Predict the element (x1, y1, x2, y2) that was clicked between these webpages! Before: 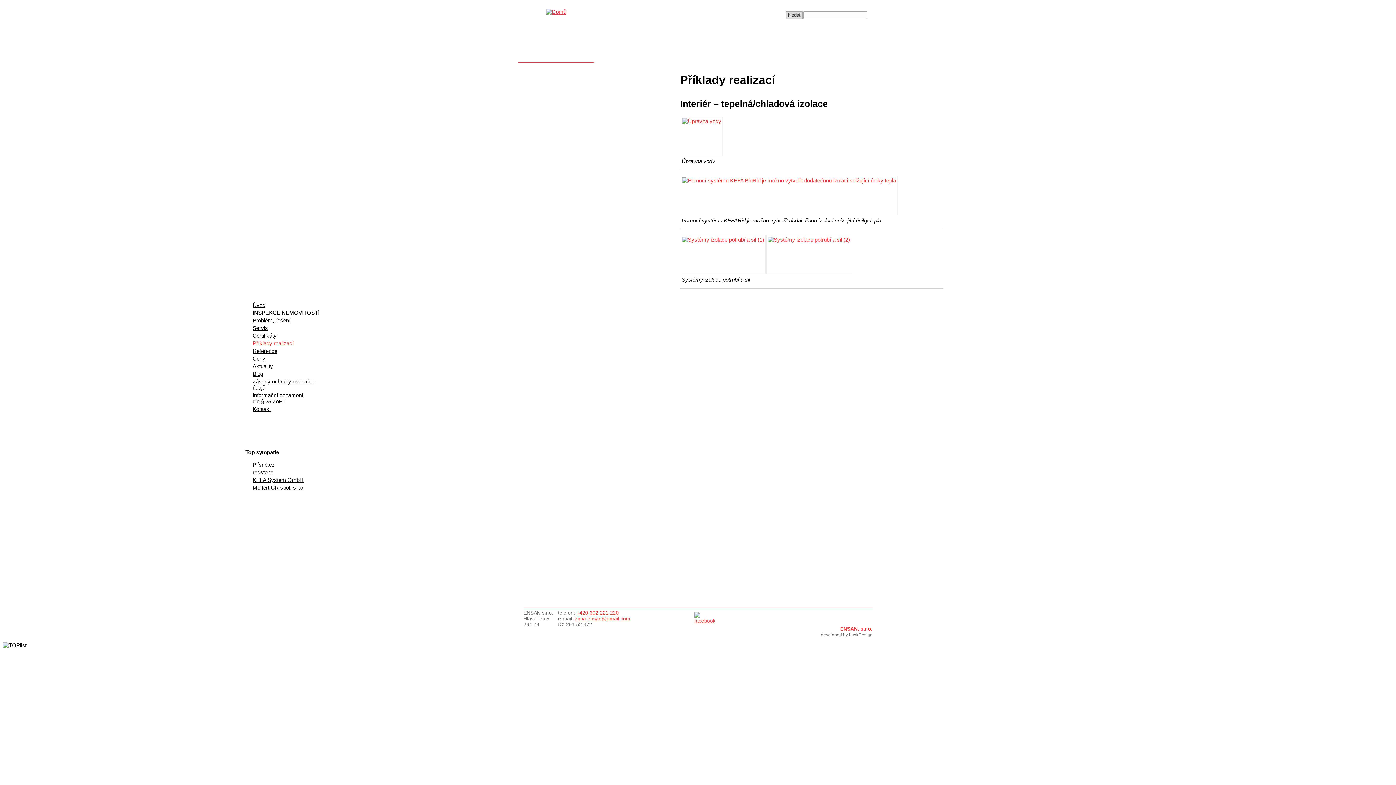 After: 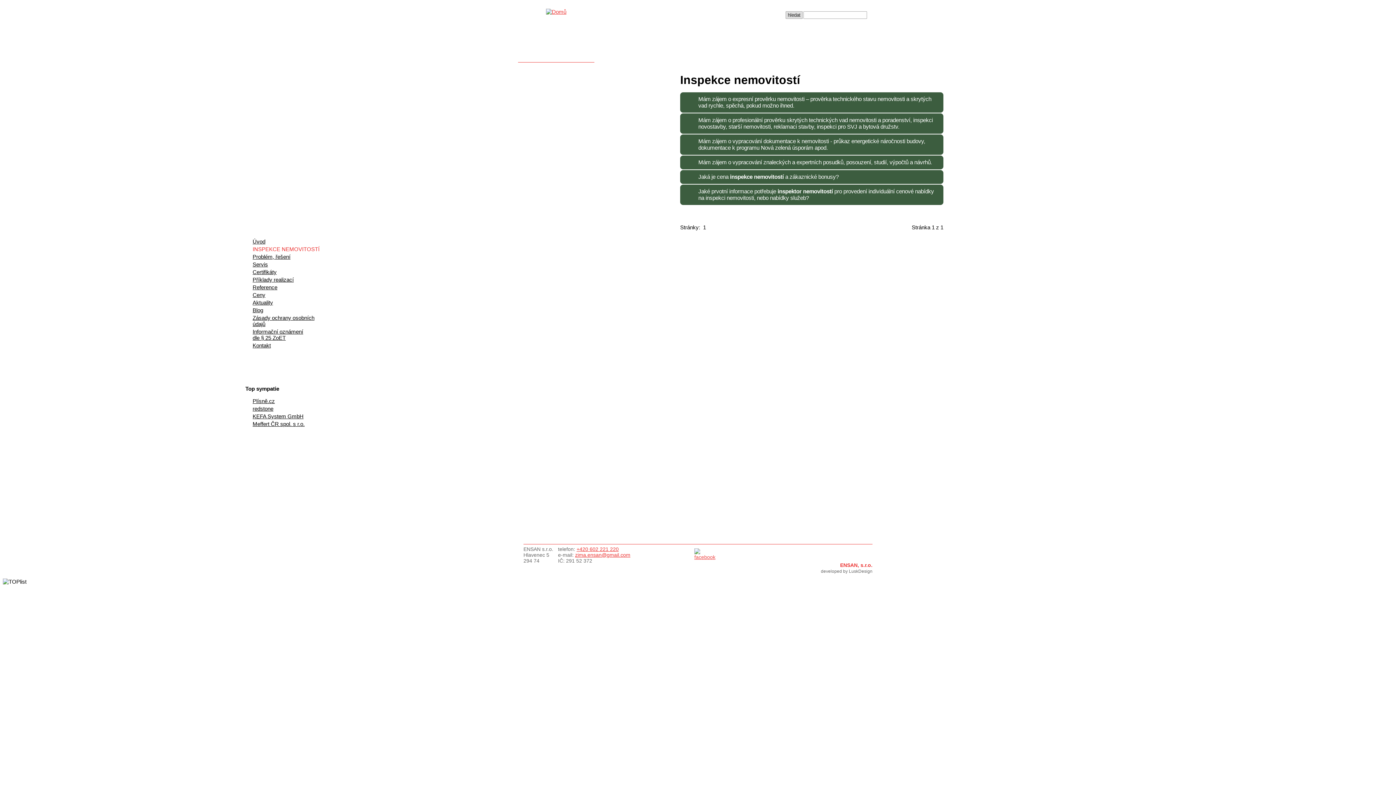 Action: bbox: (252, 309, 321, 316) label: INSPEKCE NEMOVITOSTÍ